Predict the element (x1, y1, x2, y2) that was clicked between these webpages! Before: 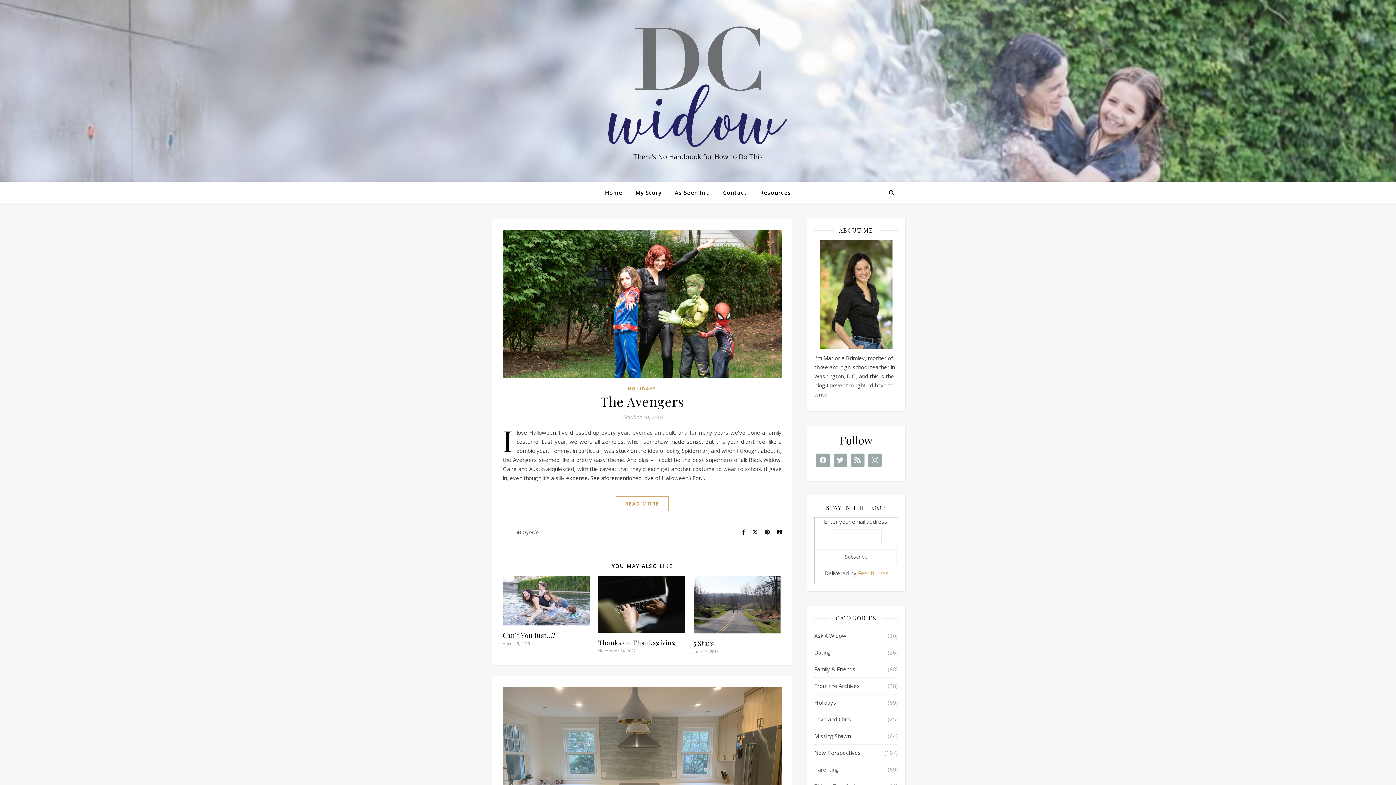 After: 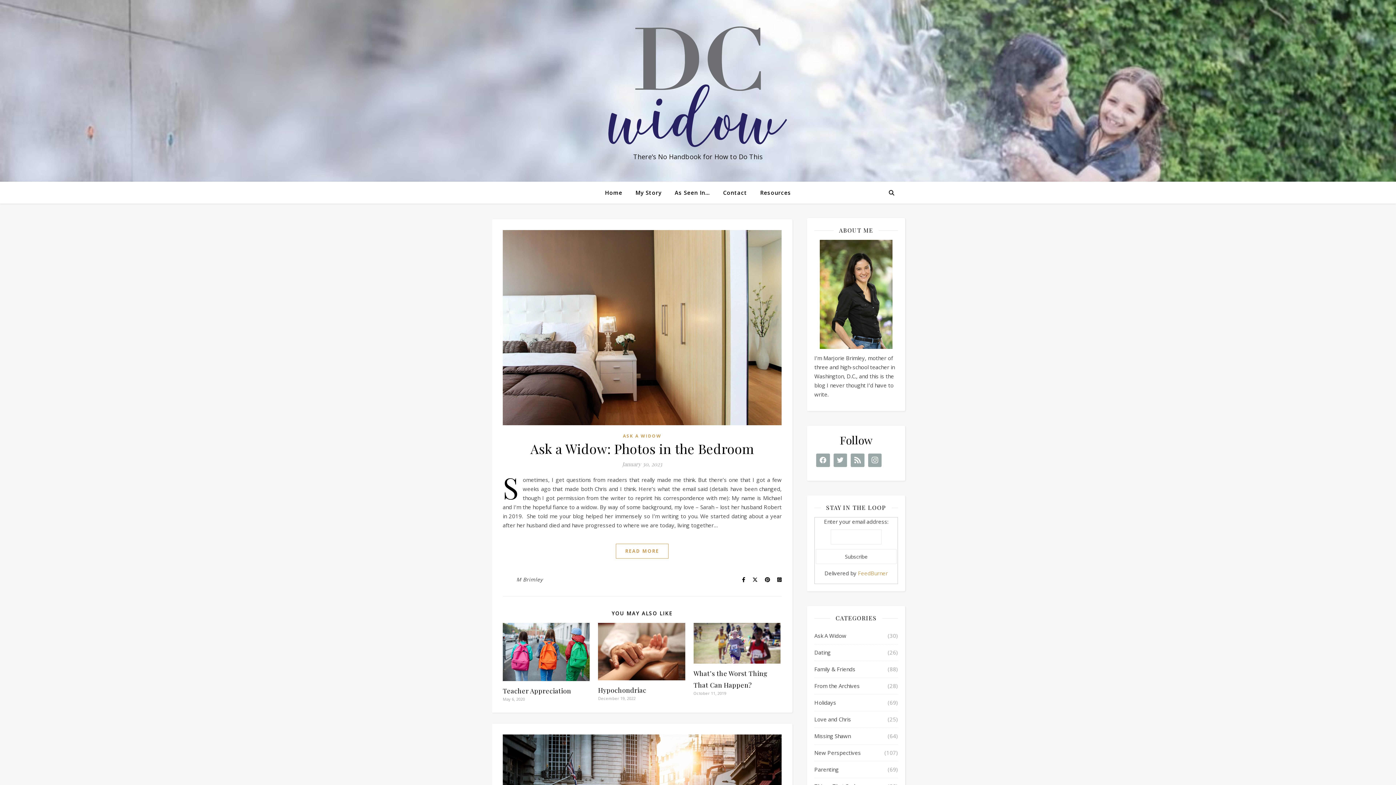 Action: bbox: (814, 628, 846, 644) label: Ask A Widow